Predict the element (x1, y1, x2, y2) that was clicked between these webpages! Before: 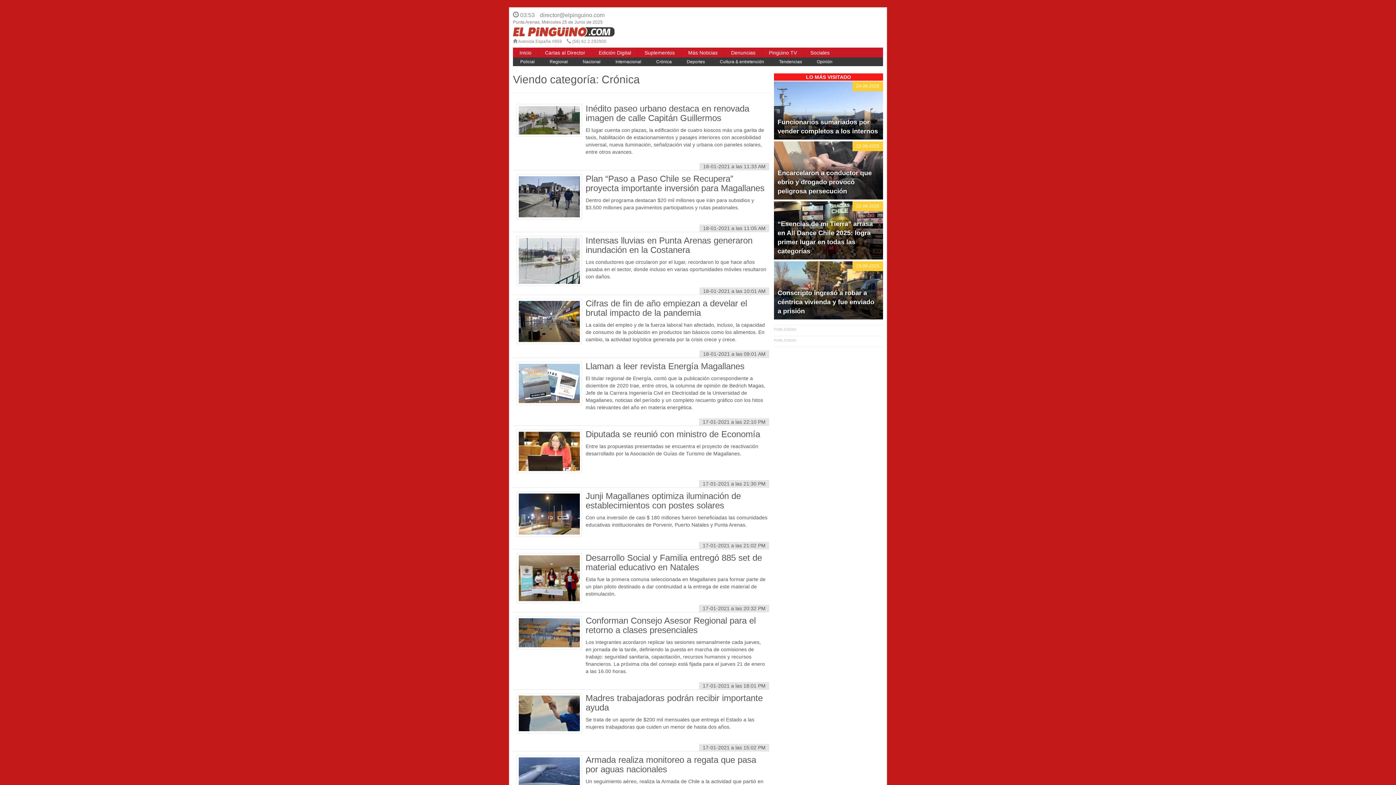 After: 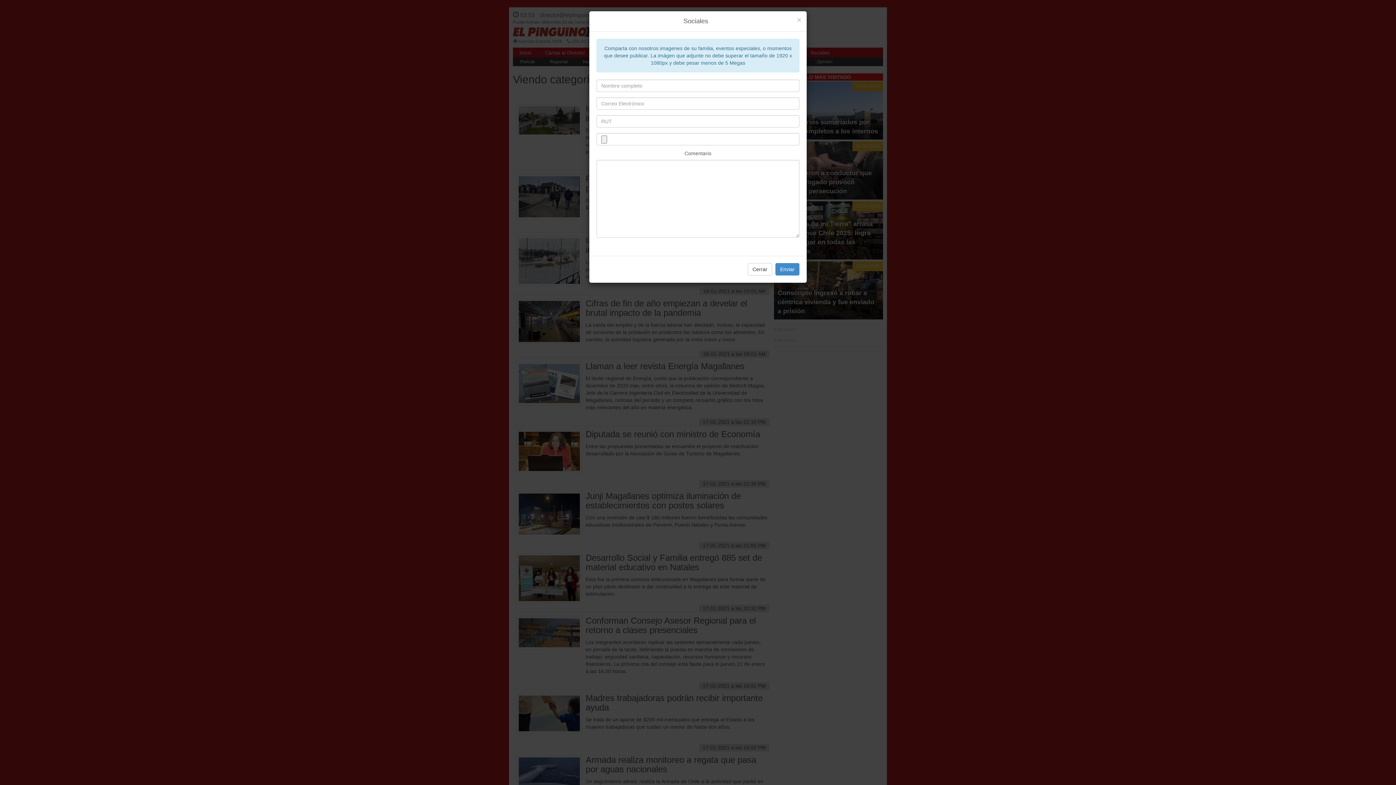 Action: bbox: (804, 48, 836, 57) label: Sociales